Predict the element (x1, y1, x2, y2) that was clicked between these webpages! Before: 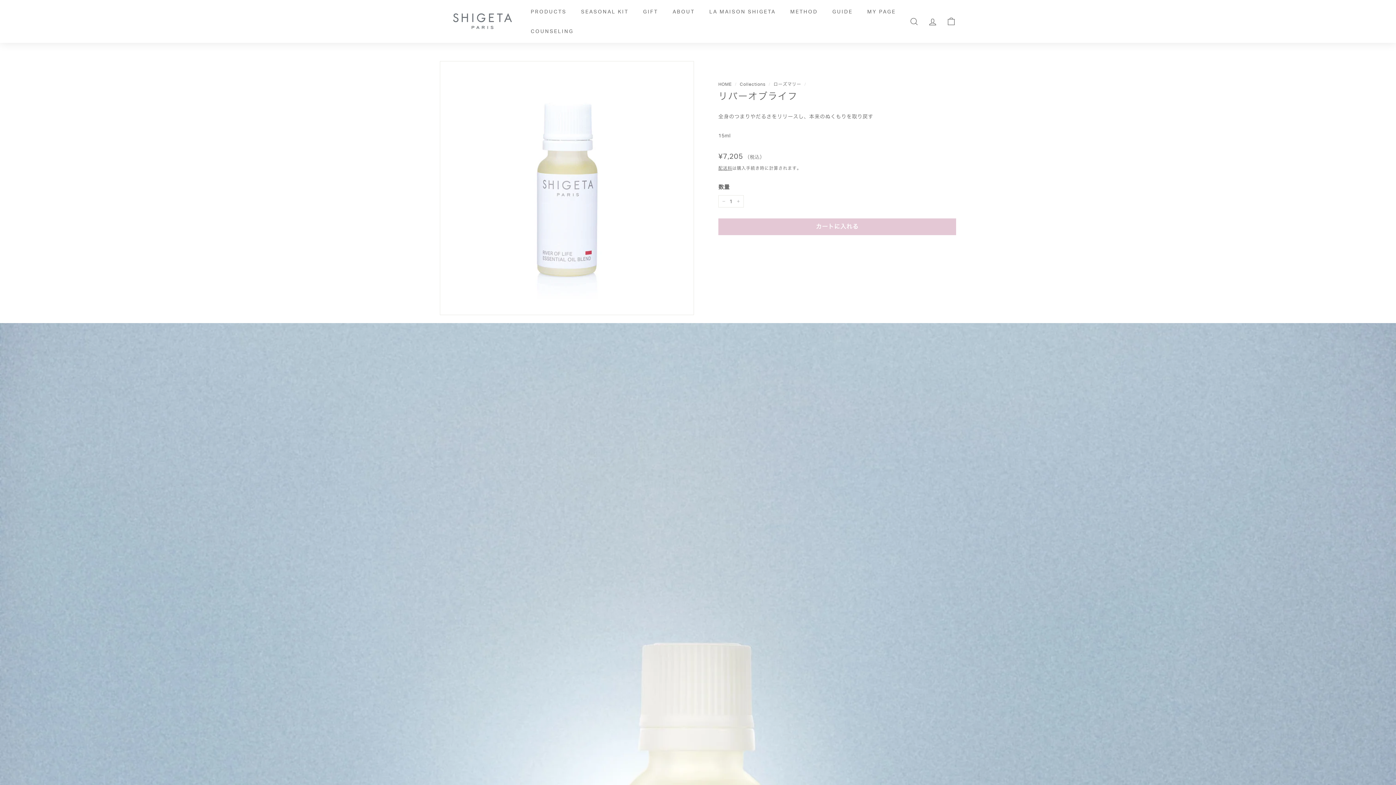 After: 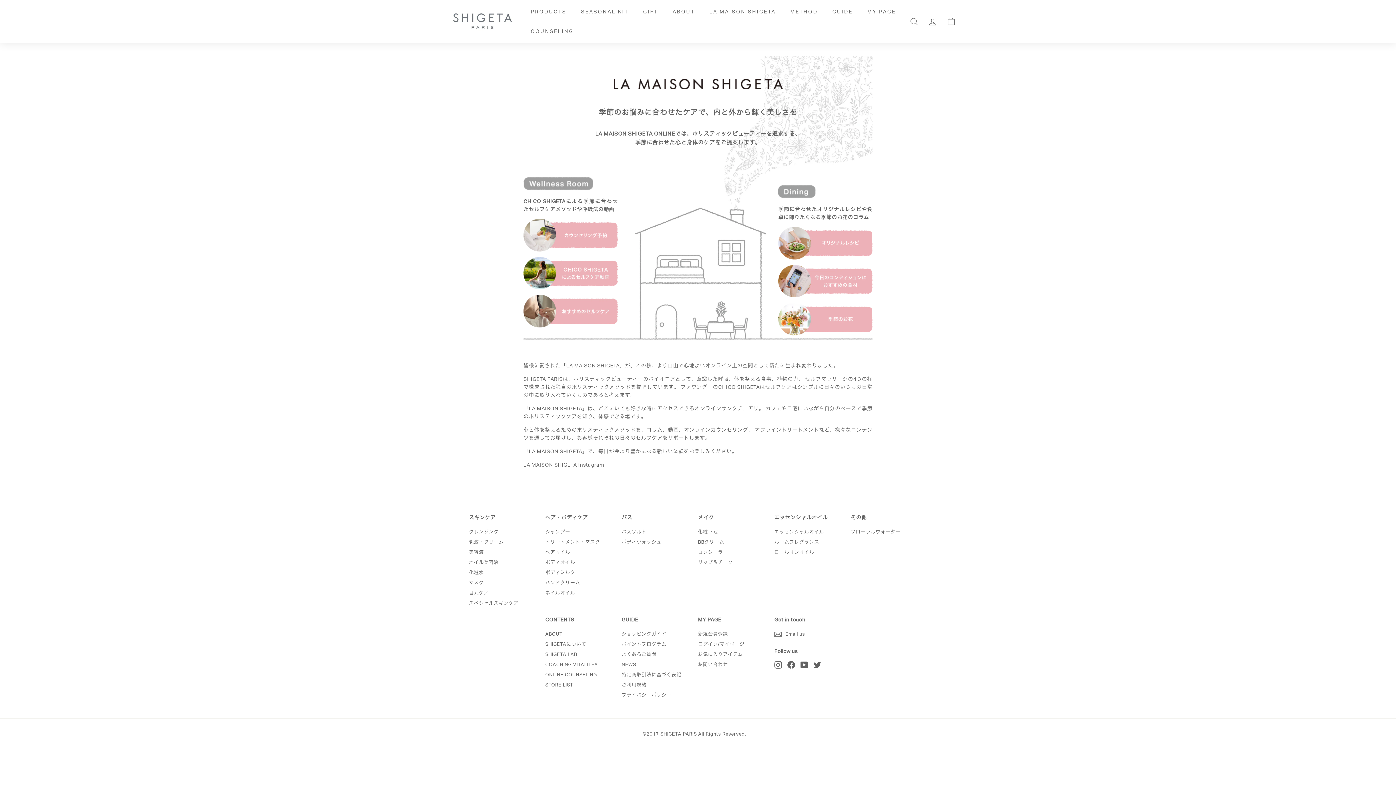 Action: label: LA MAISON SHIGETA bbox: (702, 1, 783, 21)